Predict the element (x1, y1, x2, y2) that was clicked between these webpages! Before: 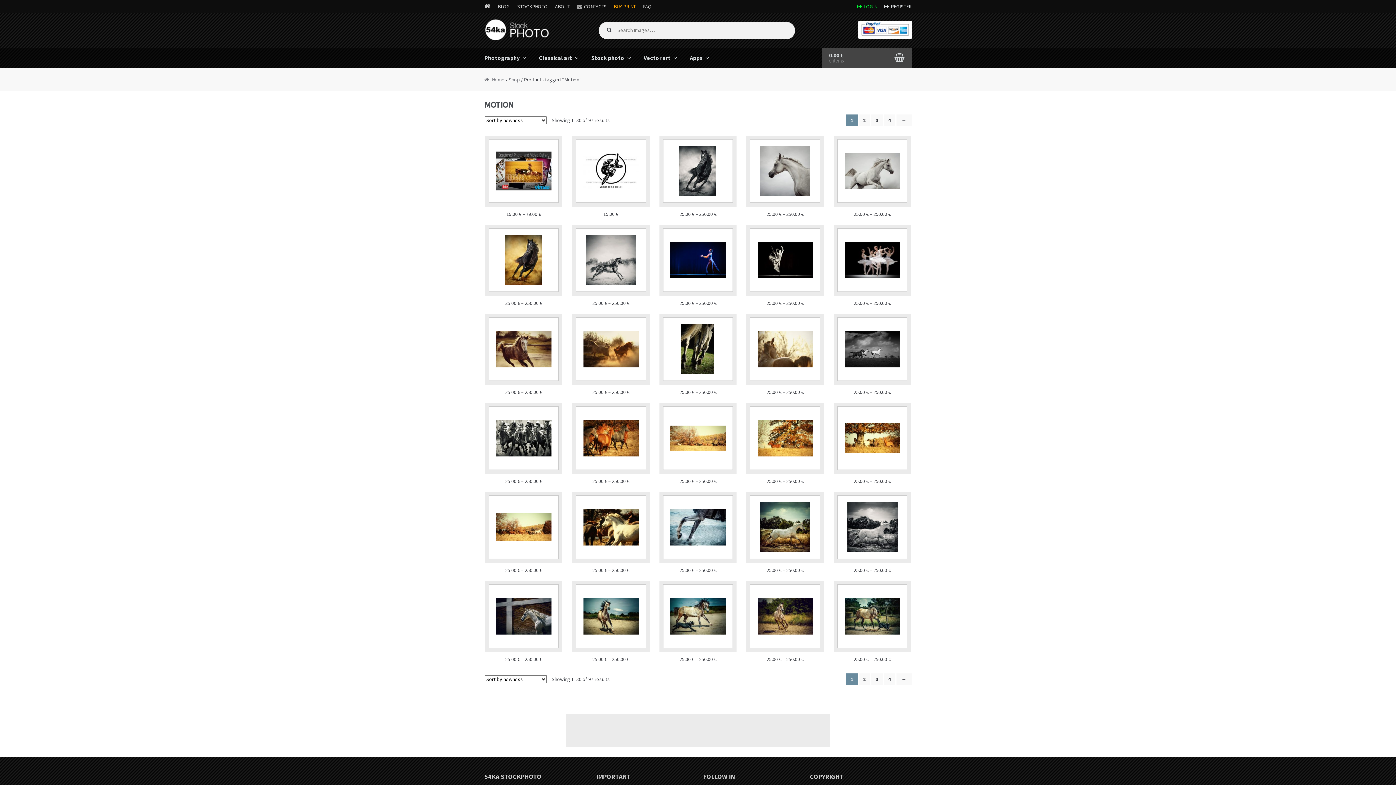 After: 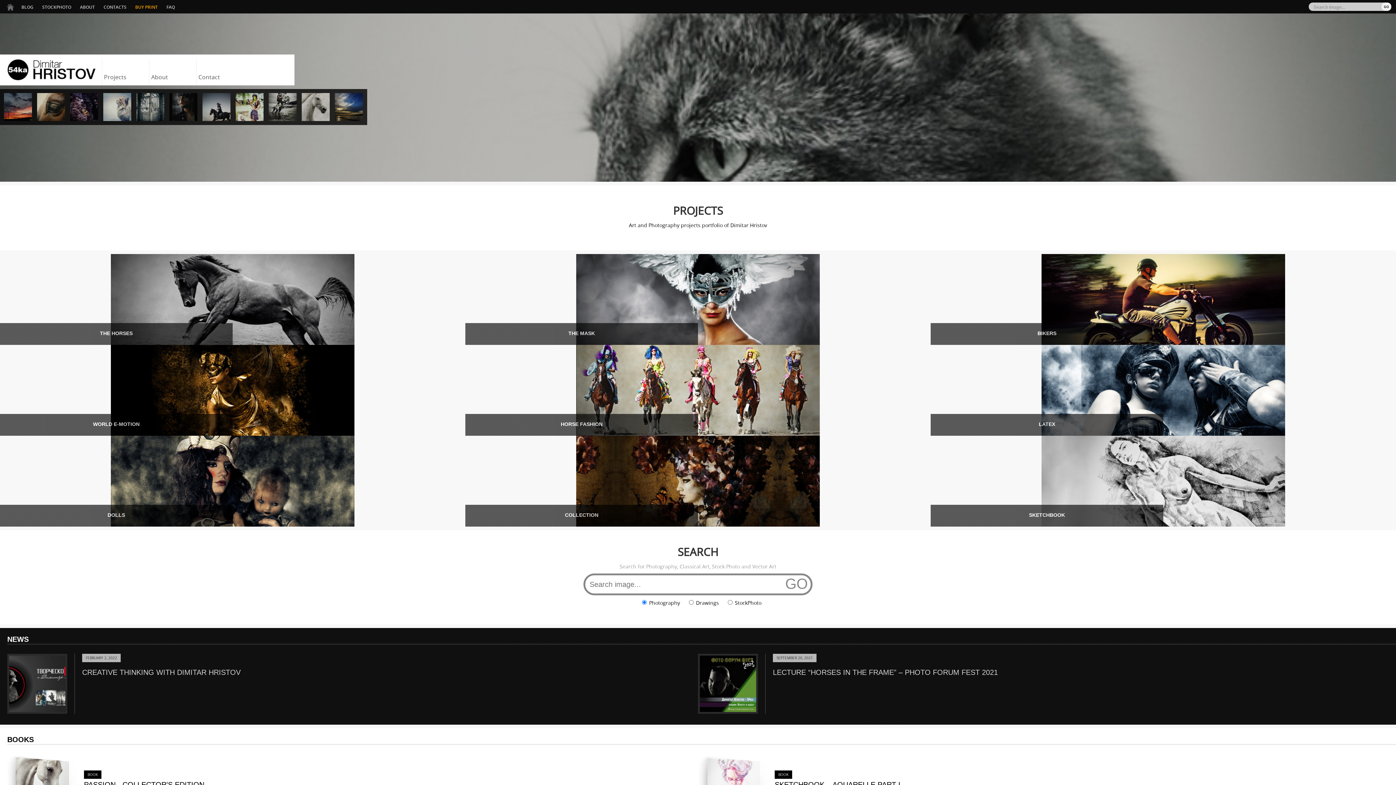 Action: bbox: (484, 3, 490, 9)